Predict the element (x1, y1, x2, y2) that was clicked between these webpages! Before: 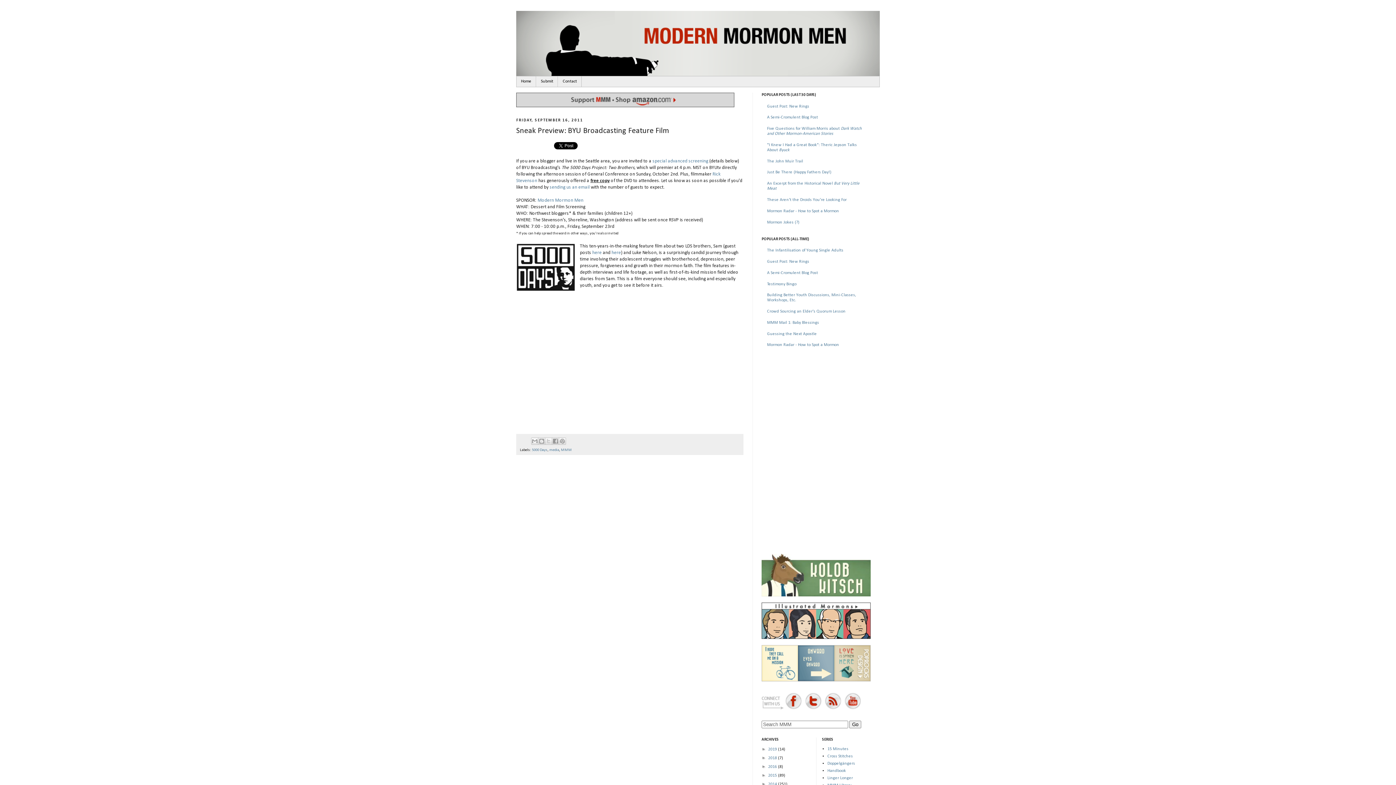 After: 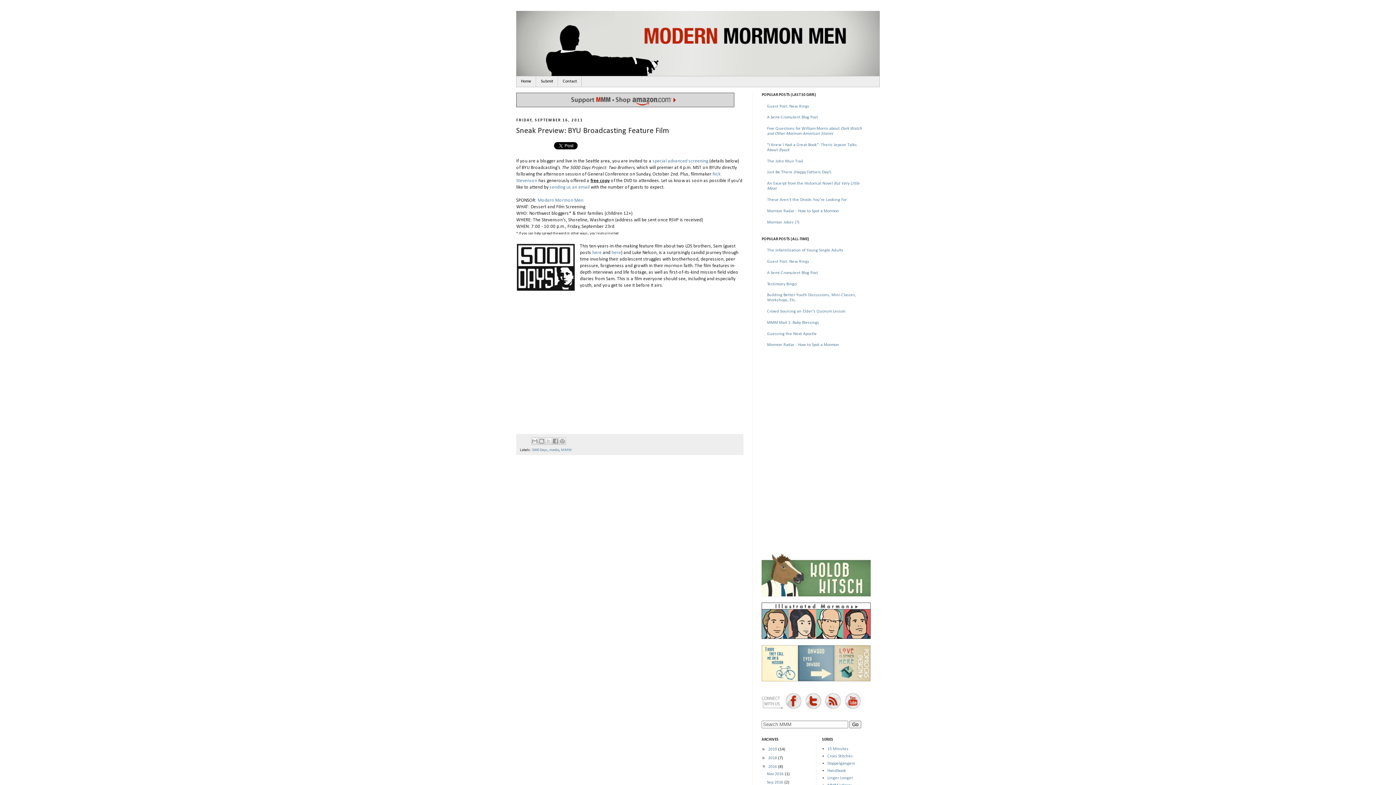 Action: label: ►   bbox: (761, 764, 768, 769)